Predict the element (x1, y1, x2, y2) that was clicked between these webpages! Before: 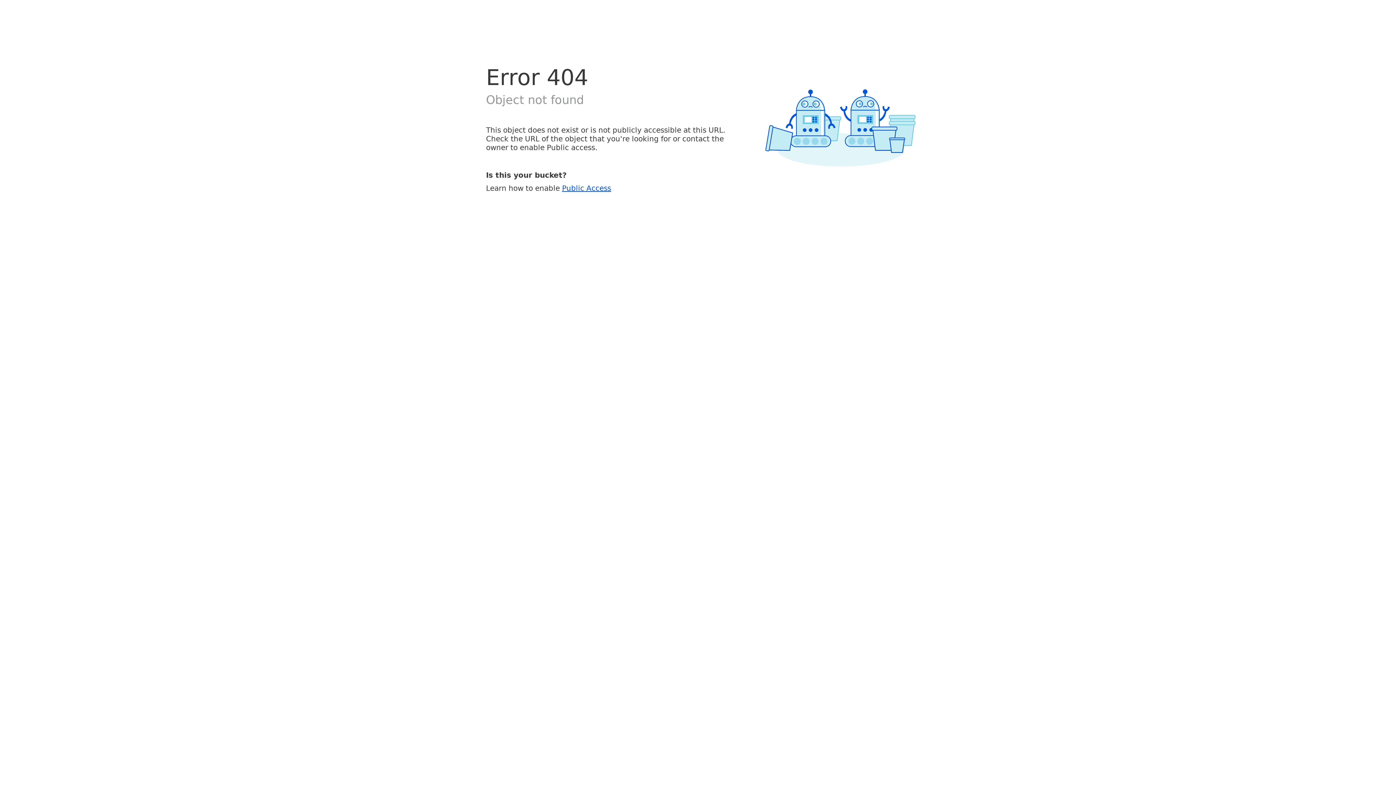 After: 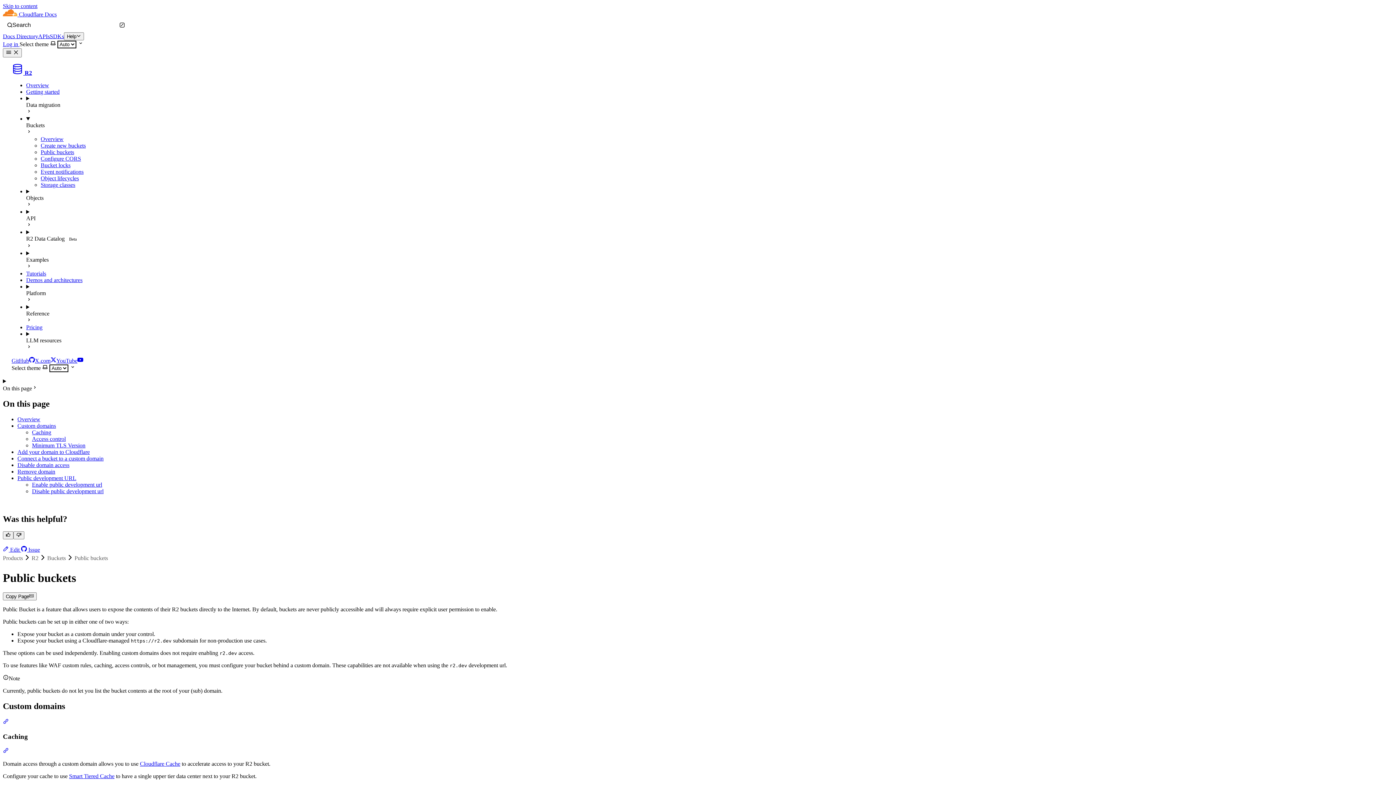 Action: bbox: (562, 183, 611, 192) label: Public Access